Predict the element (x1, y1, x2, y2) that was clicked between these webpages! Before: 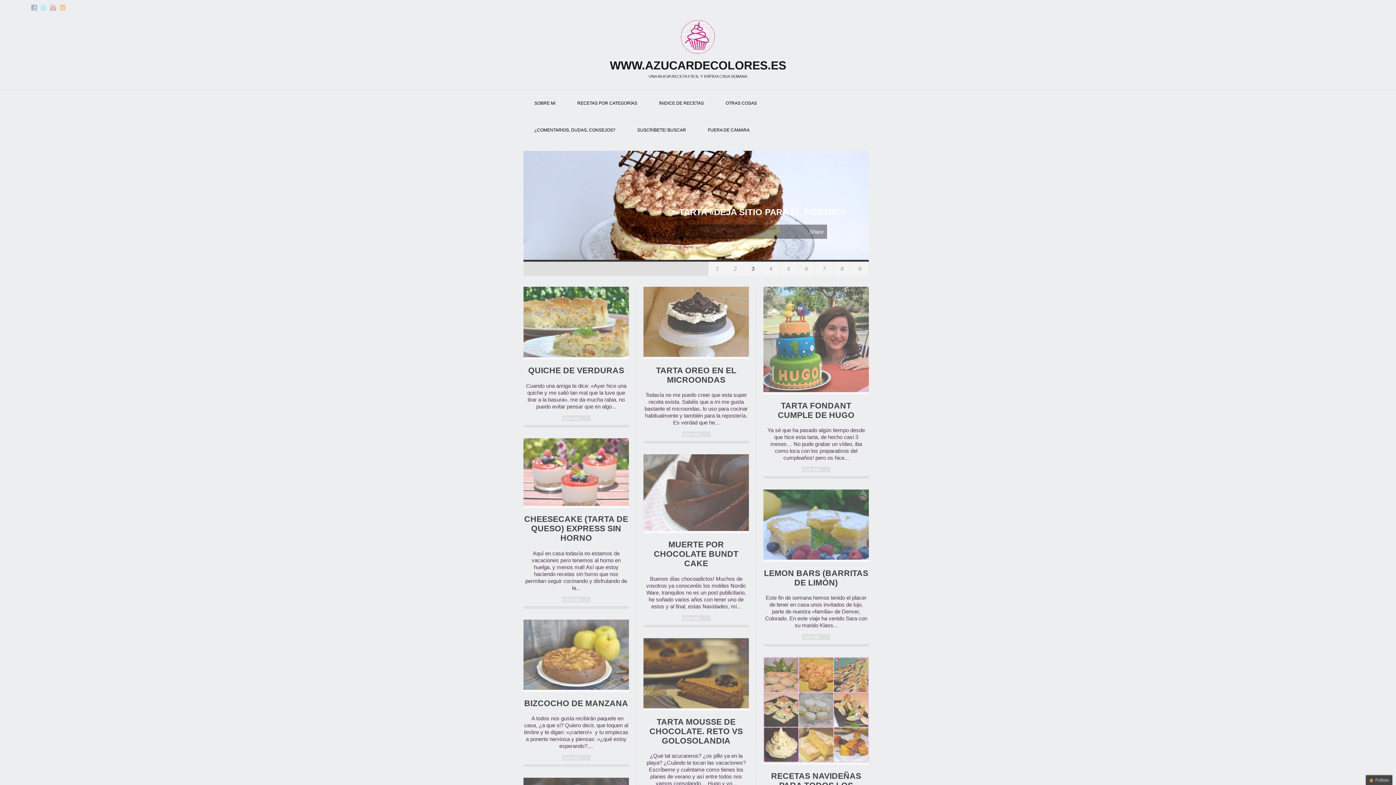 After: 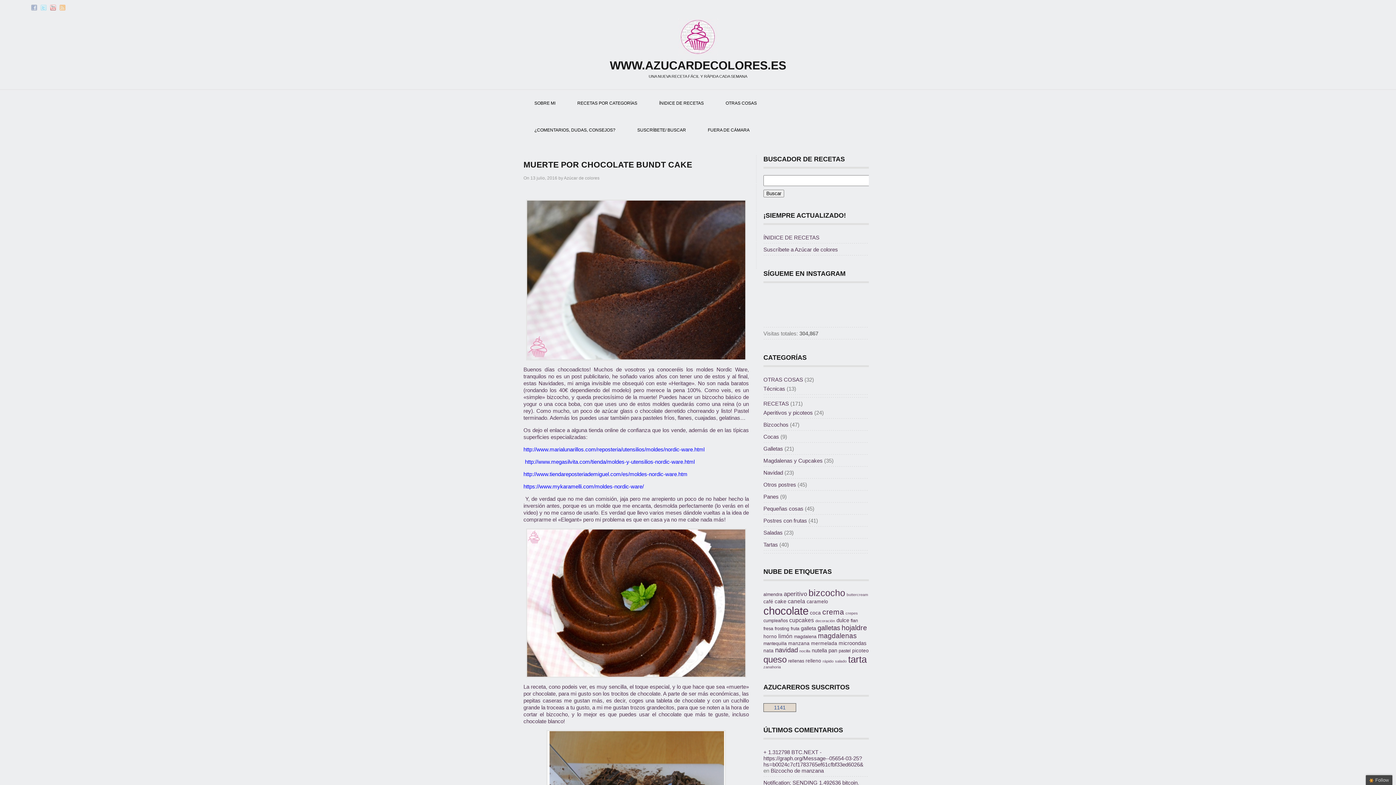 Action: label: MUERTE POR CHOCOLATE BUNDT CAKE bbox: (654, 540, 738, 568)